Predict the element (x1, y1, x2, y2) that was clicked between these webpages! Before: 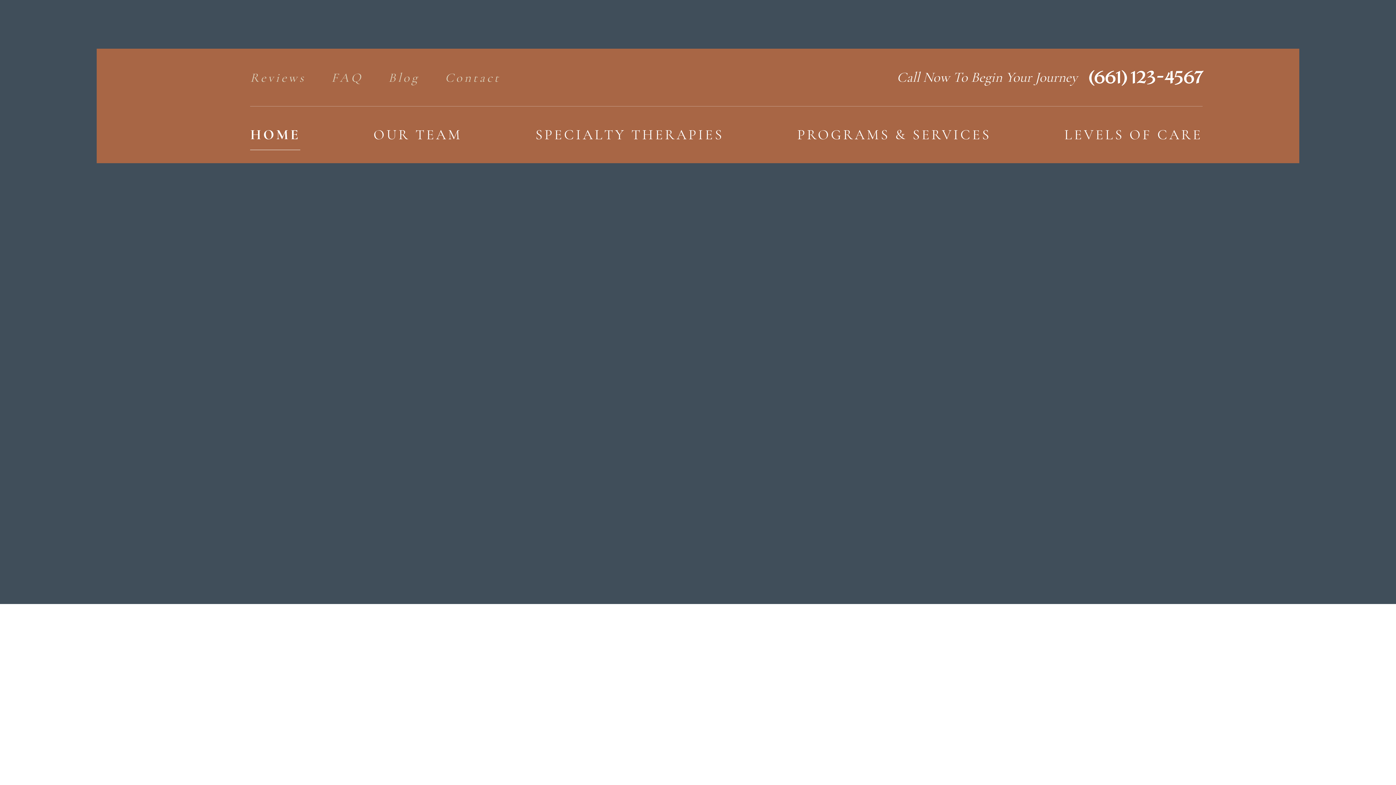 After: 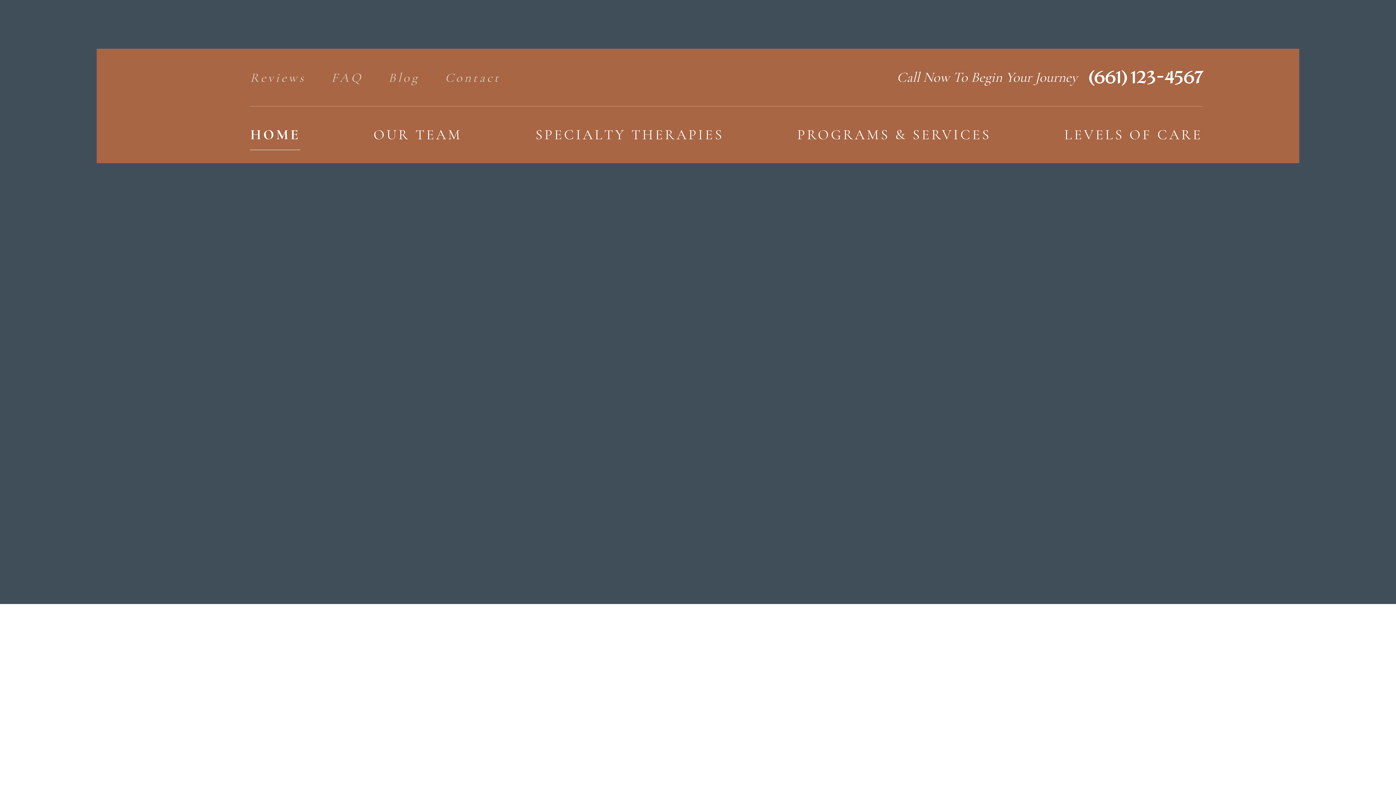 Action: bbox: (373, 112, 462, 157) label: OUR TEAM